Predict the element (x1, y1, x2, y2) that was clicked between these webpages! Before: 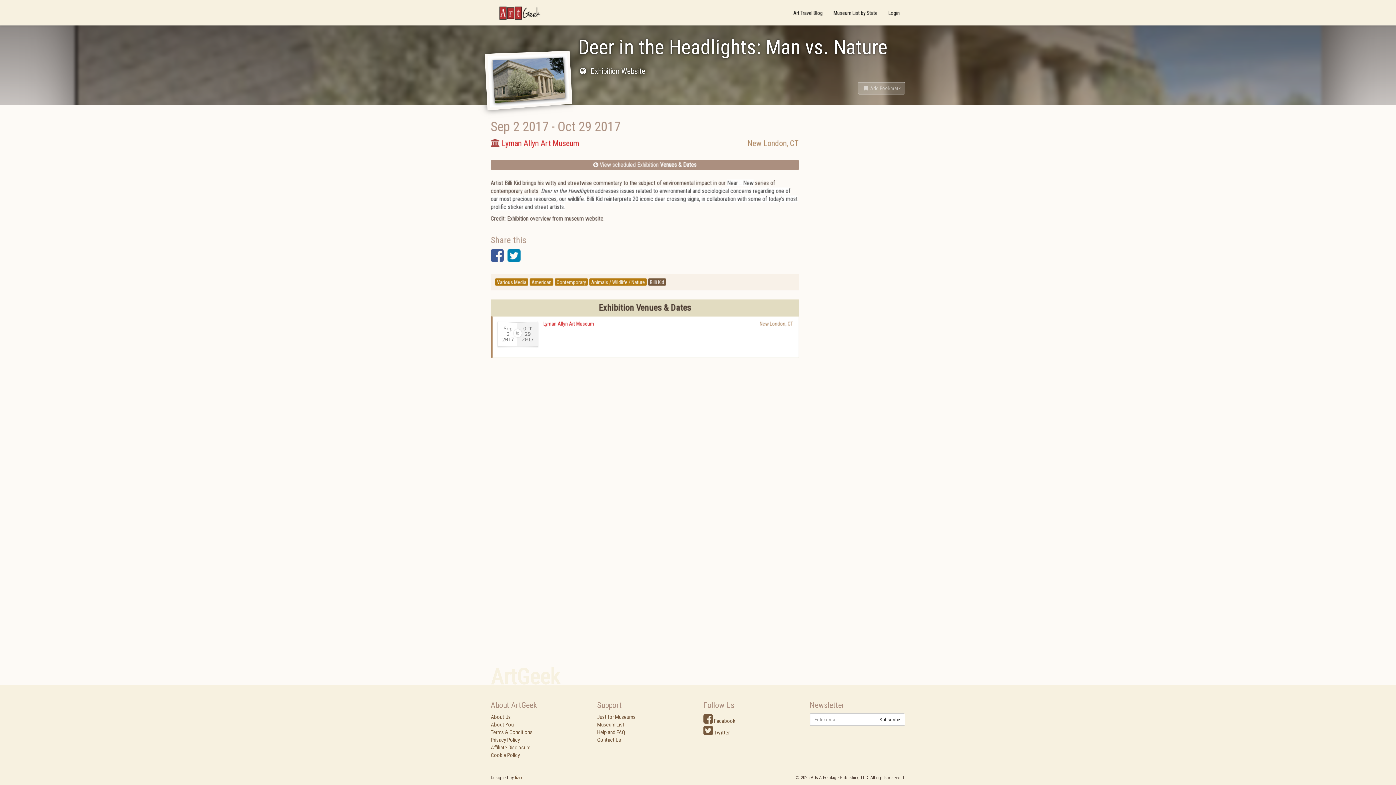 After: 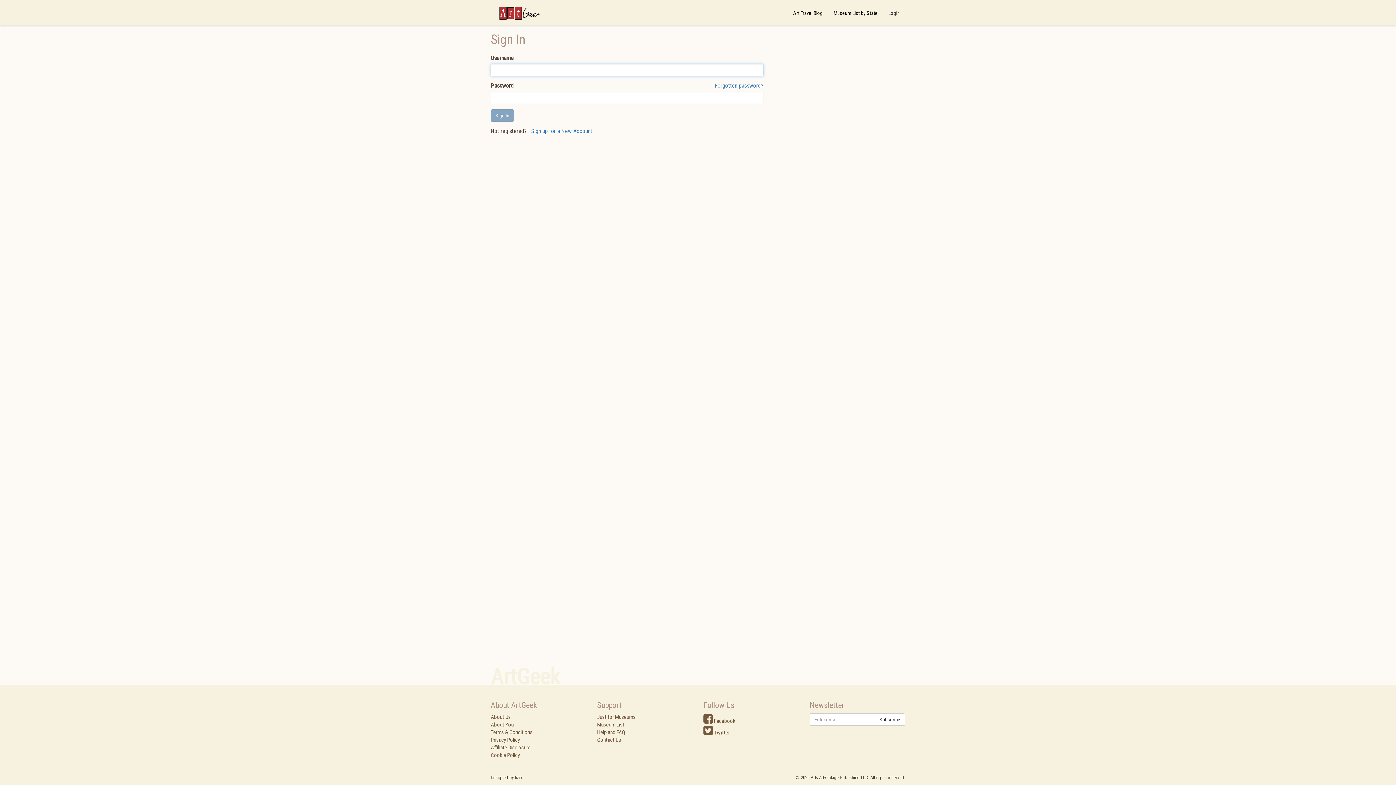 Action: bbox: (883, 0, 905, 25) label: Login